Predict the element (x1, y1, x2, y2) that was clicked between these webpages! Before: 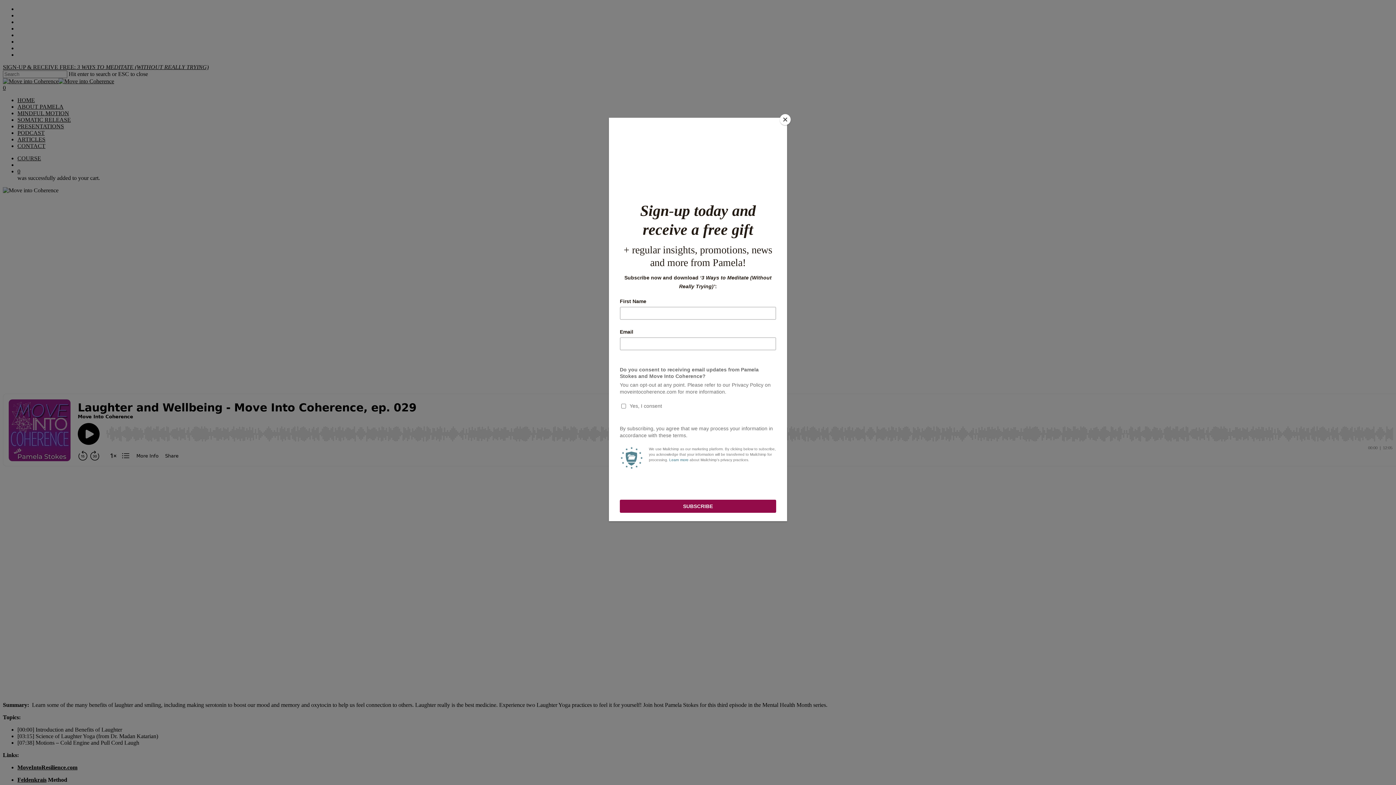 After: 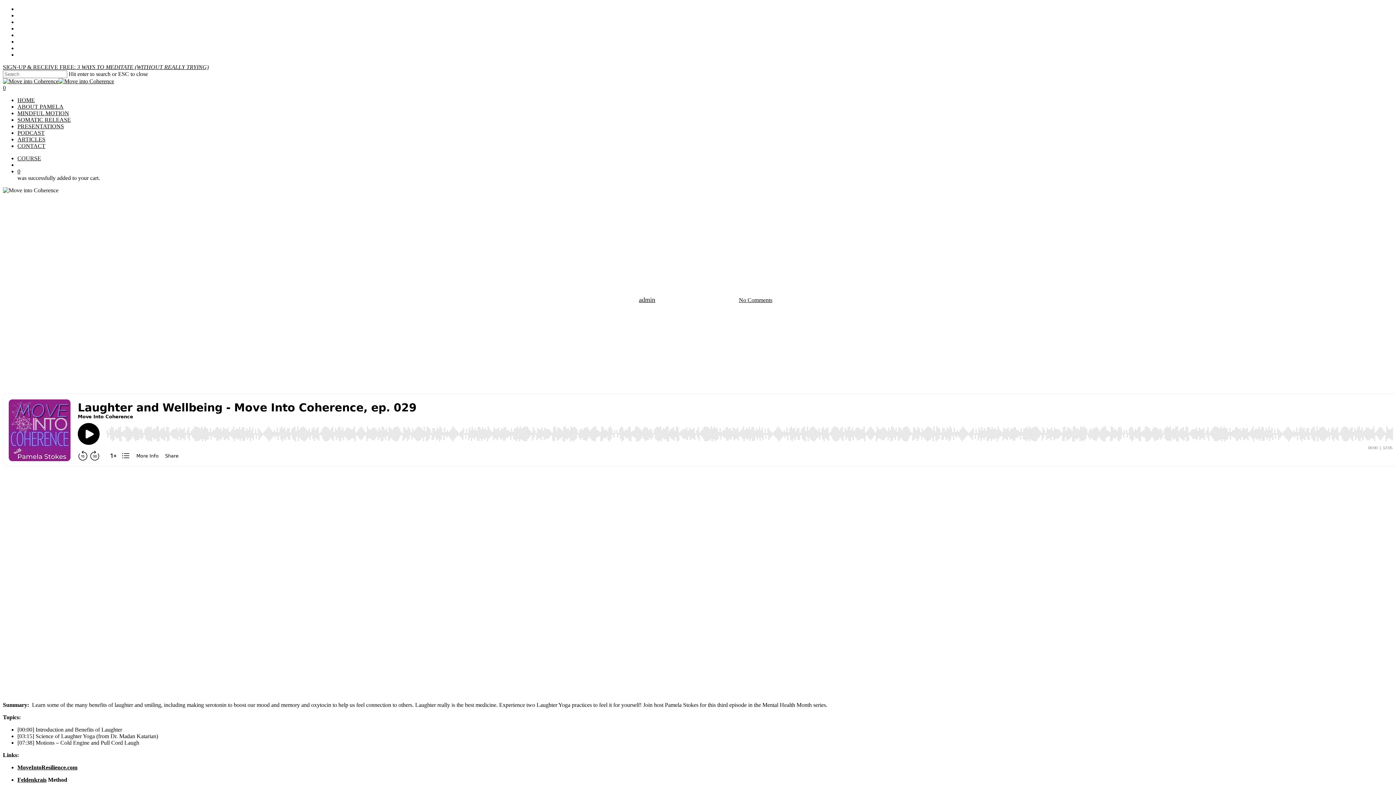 Action: label: Close bbox: (780, 114, 790, 125)